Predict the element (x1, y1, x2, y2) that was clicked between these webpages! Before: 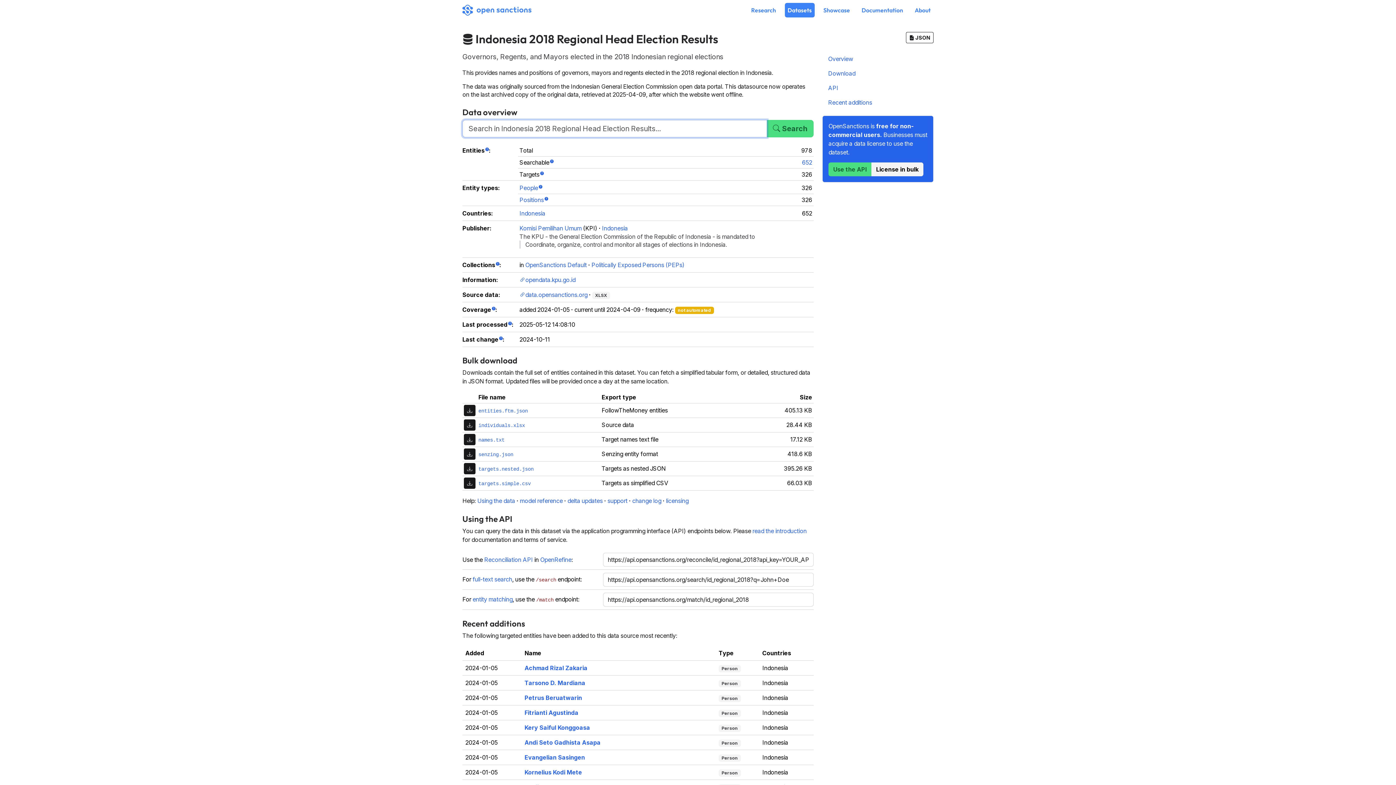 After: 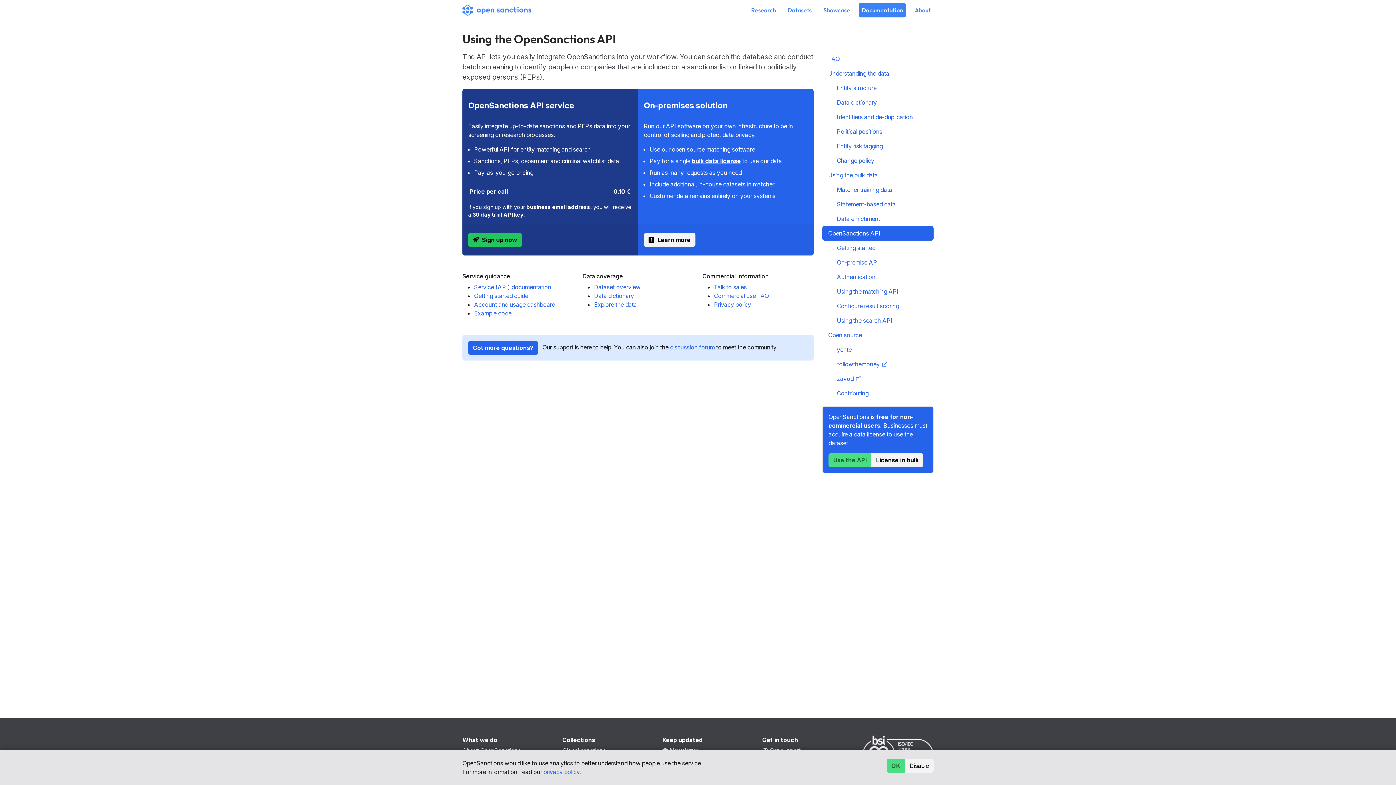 Action: label: read the introduction bbox: (752, 527, 806, 534)